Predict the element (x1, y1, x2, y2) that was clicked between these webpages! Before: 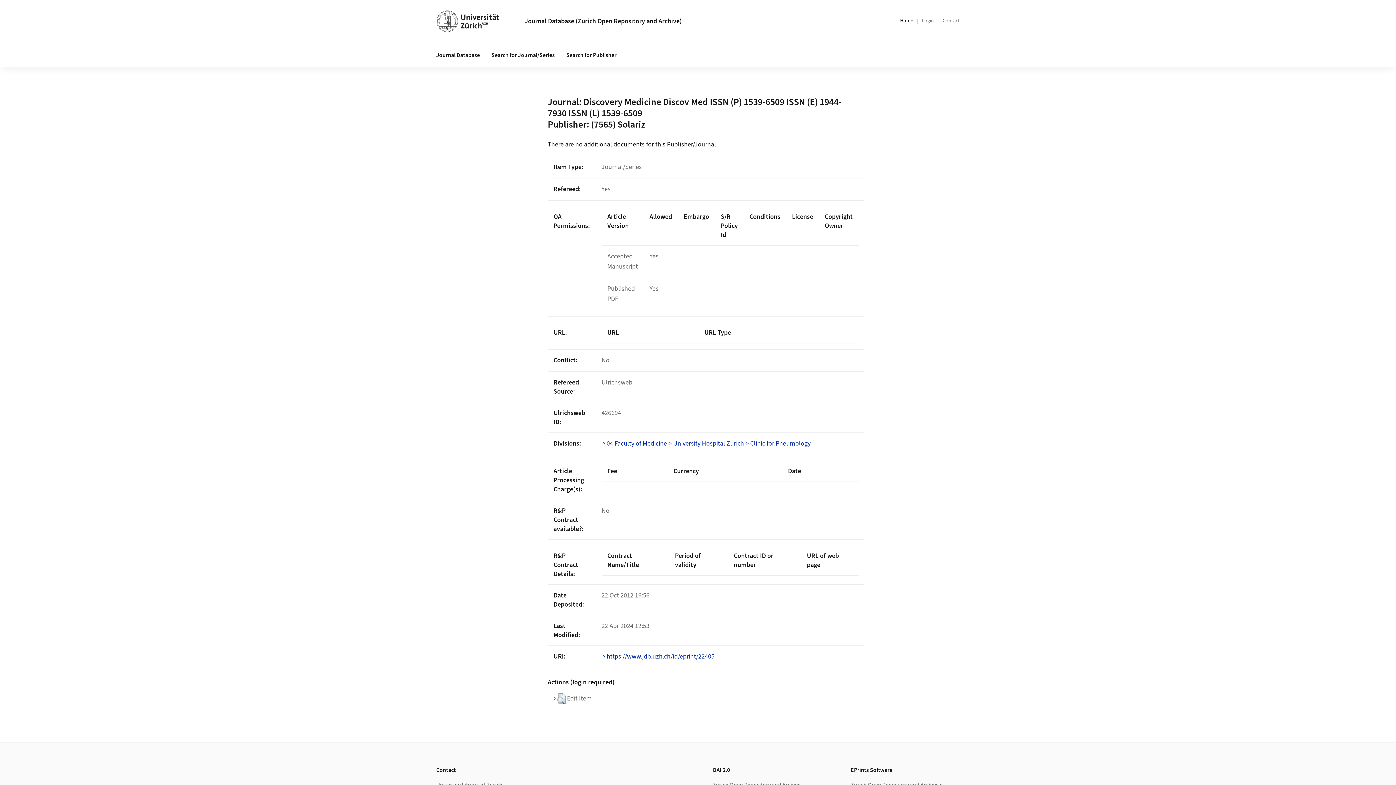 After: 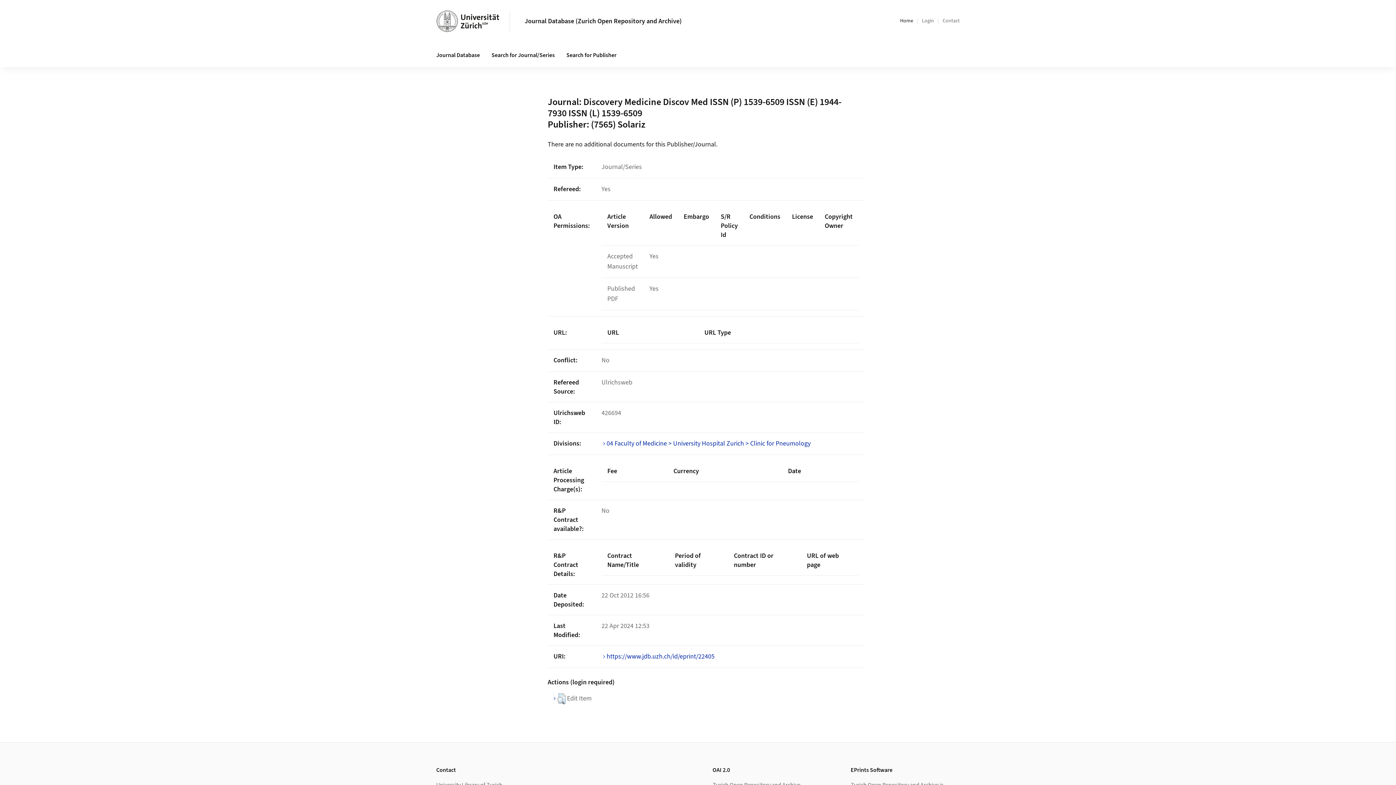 Action: bbox: (601, 652, 714, 661) label: https://www.jdb.uzh.ch/id/eprint/22405